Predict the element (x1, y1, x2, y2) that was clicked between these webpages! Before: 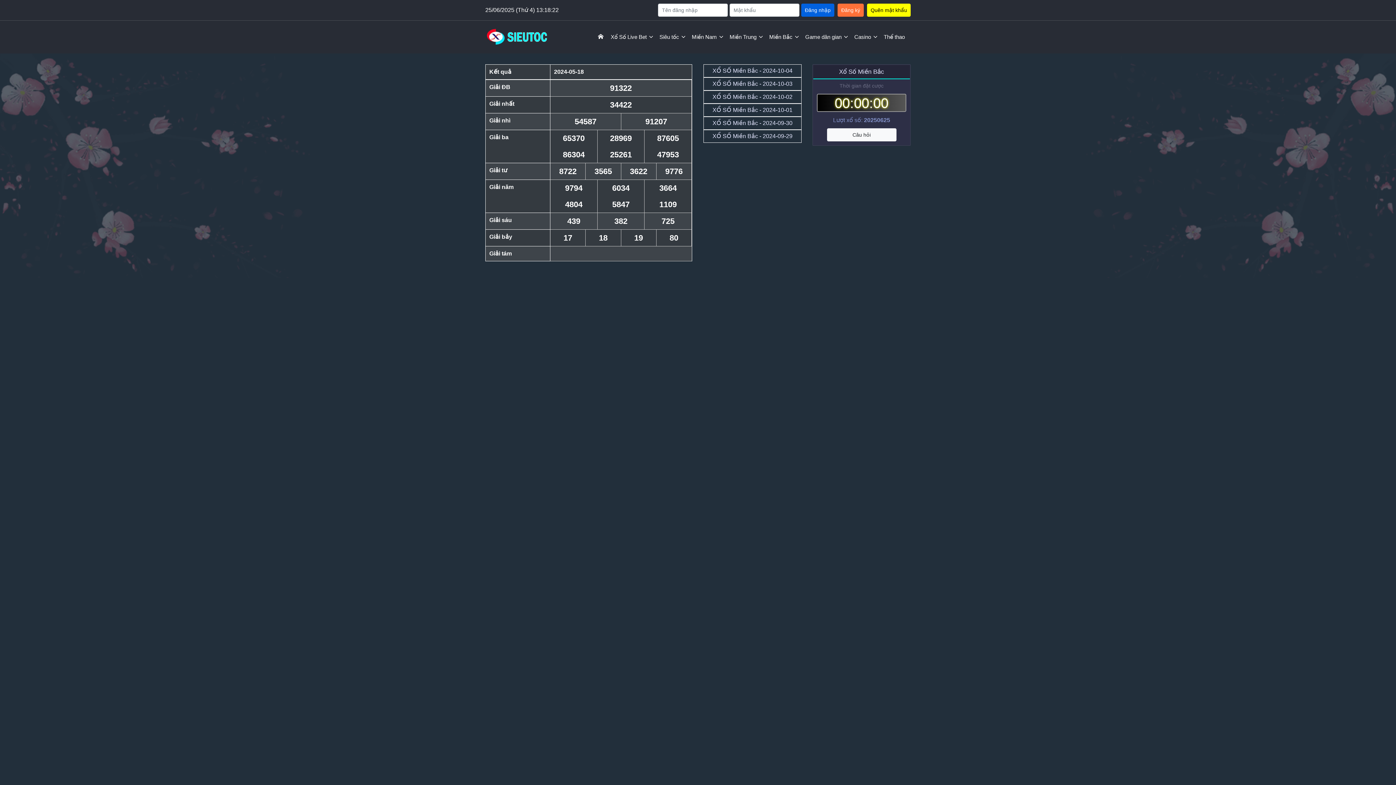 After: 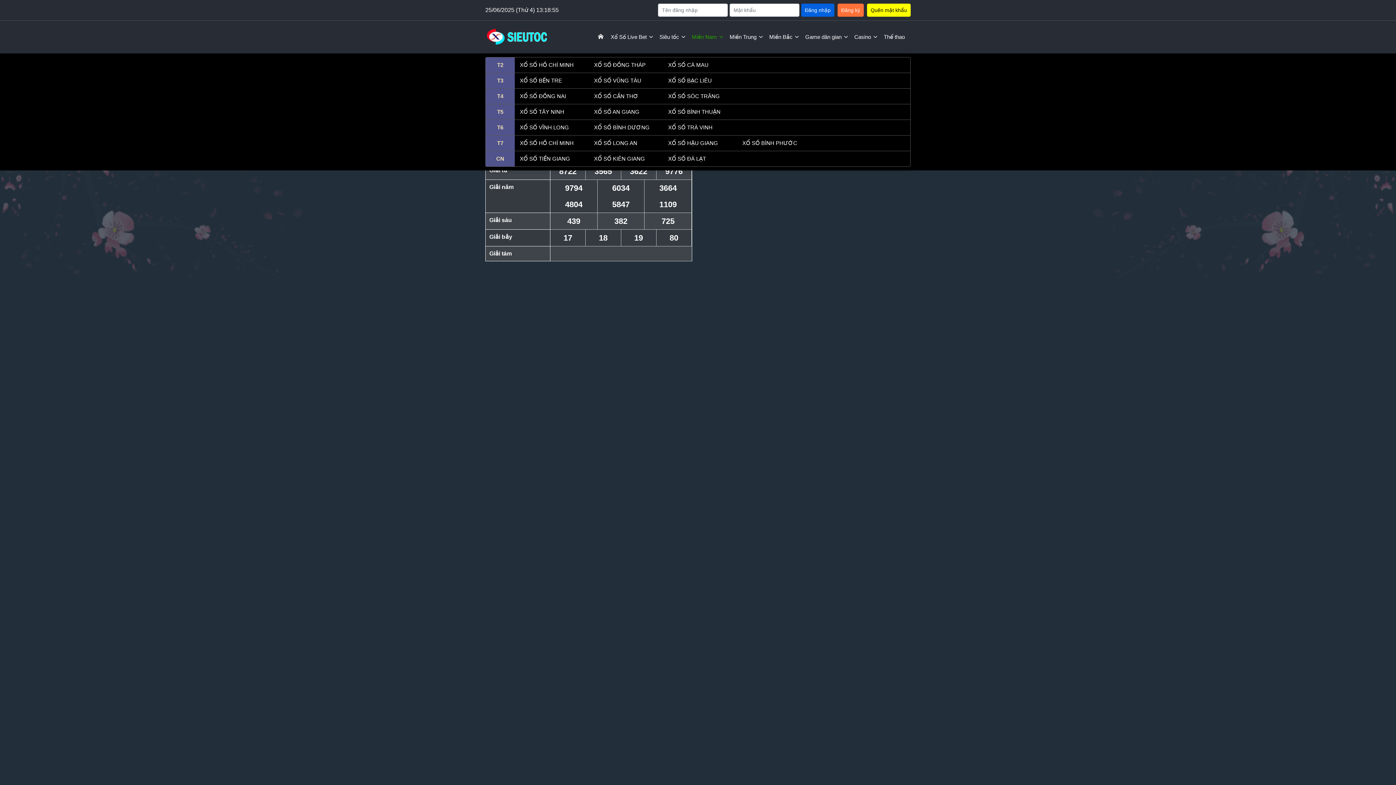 Action: label: Miền Nam bbox: (688, 20, 726, 53)